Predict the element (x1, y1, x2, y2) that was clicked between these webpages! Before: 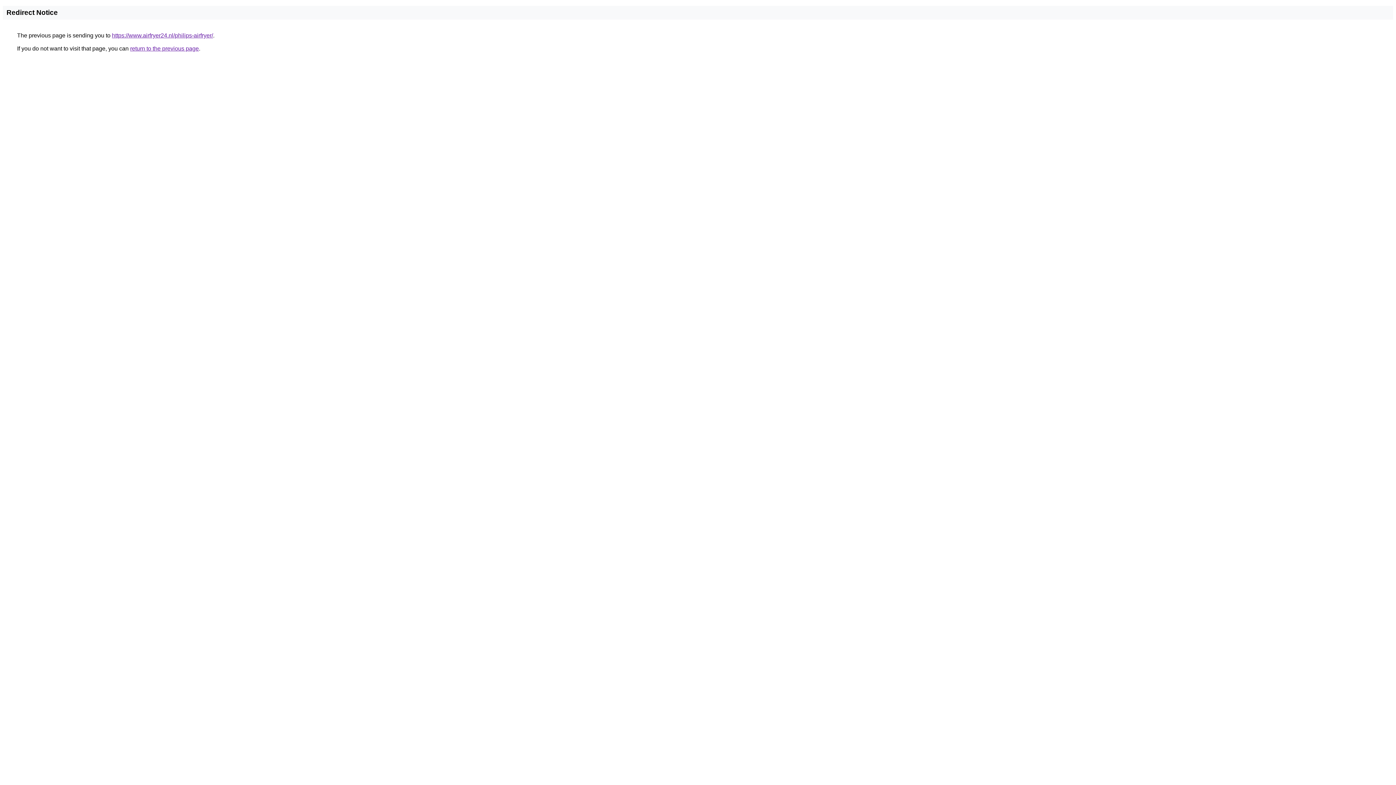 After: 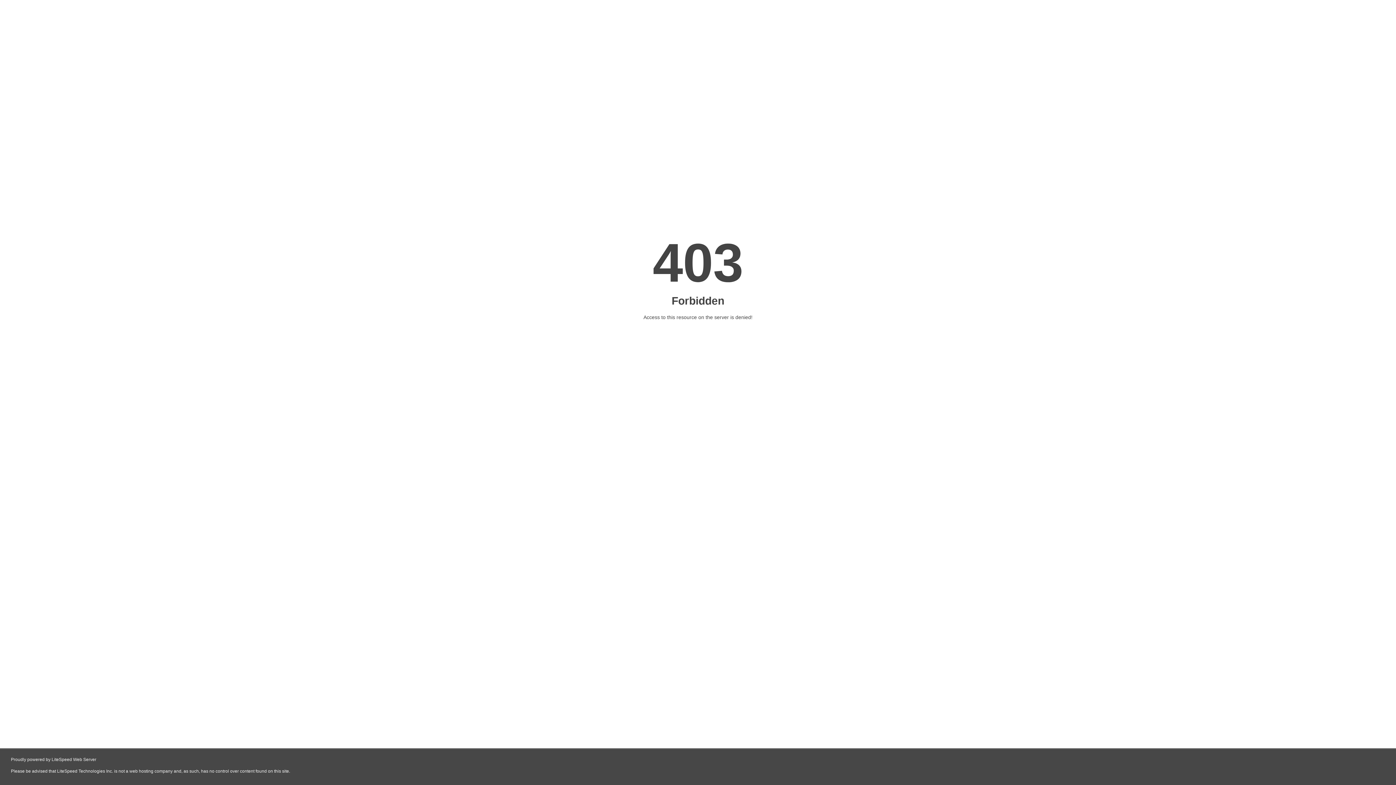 Action: bbox: (112, 32, 213, 38) label: https://www.airfryer24.nl/philips-airfryer/